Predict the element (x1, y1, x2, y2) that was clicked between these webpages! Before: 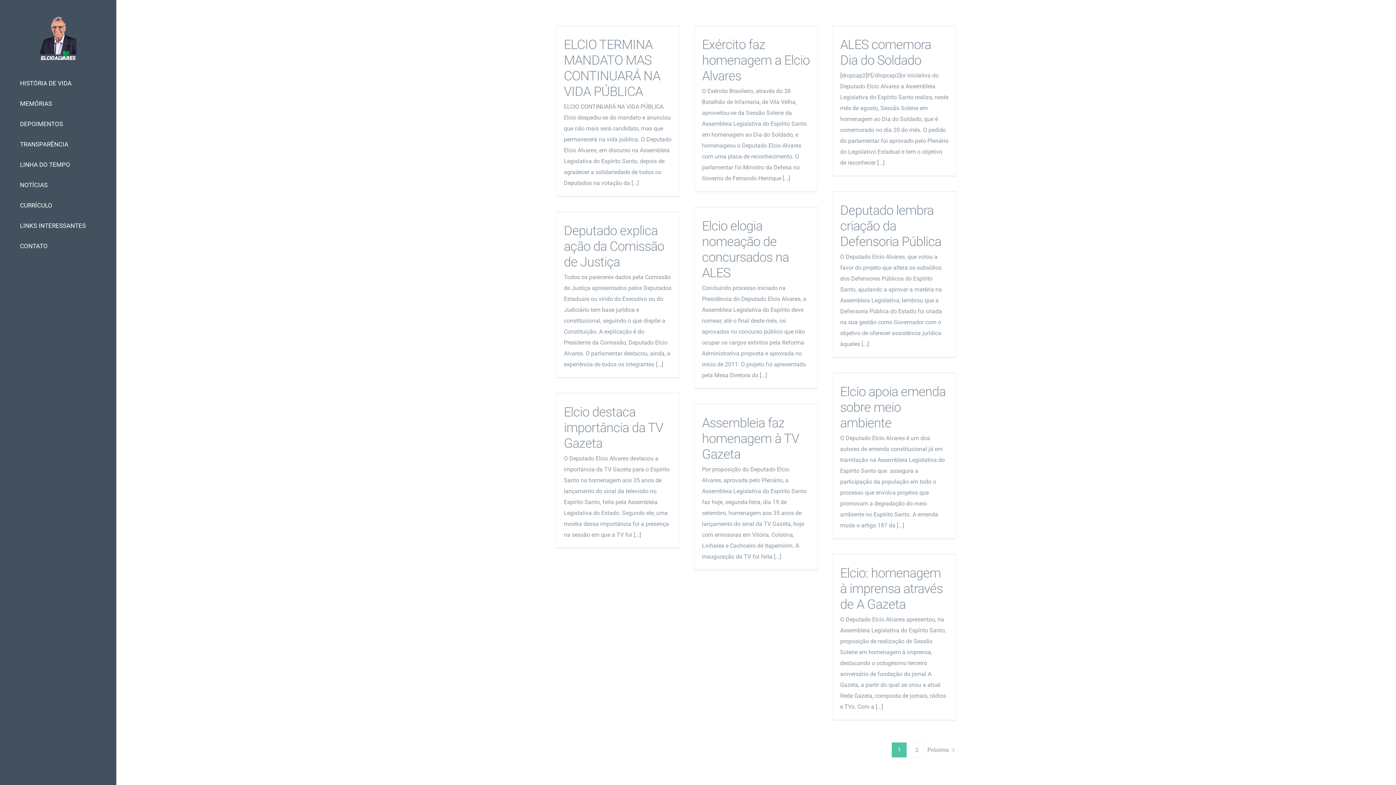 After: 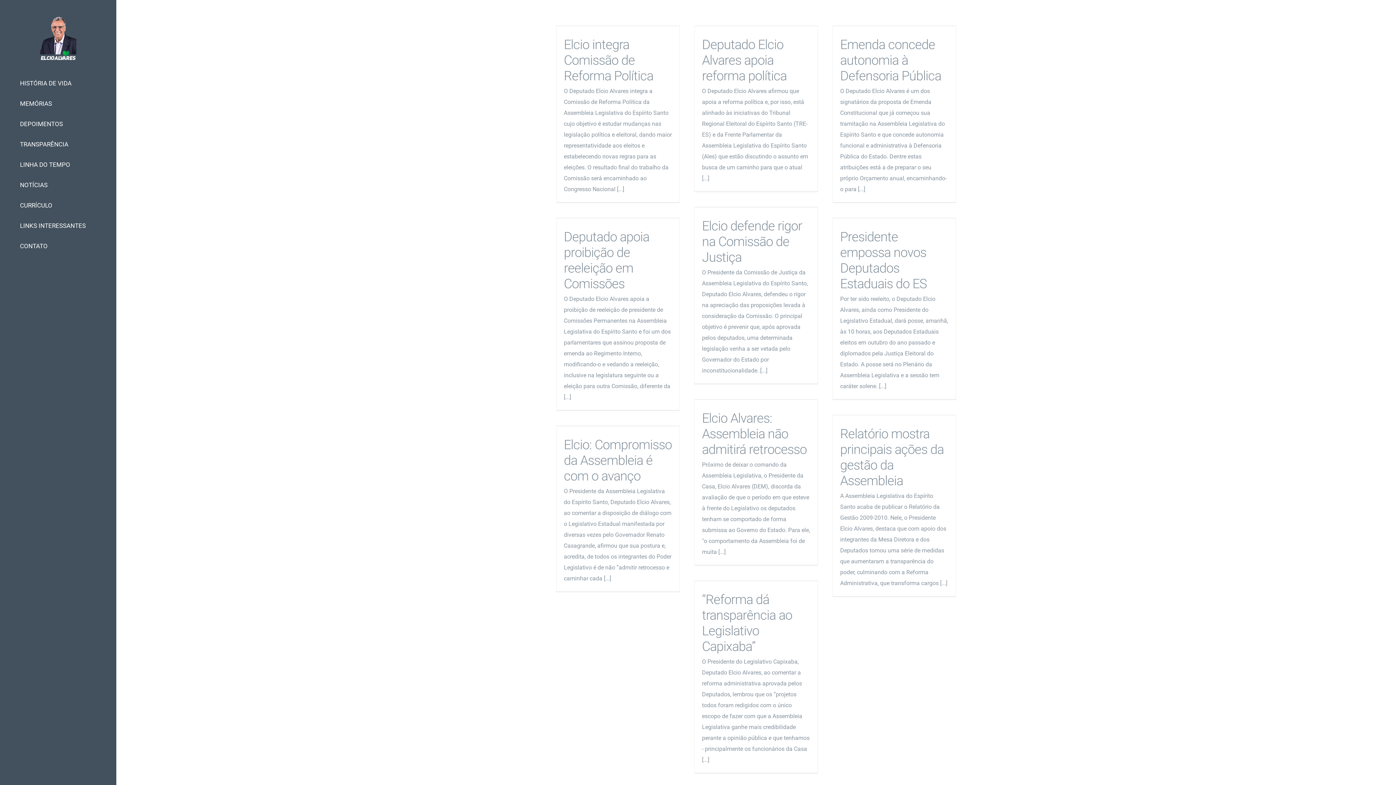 Action: label: Próximo bbox: (927, 744, 949, 755)